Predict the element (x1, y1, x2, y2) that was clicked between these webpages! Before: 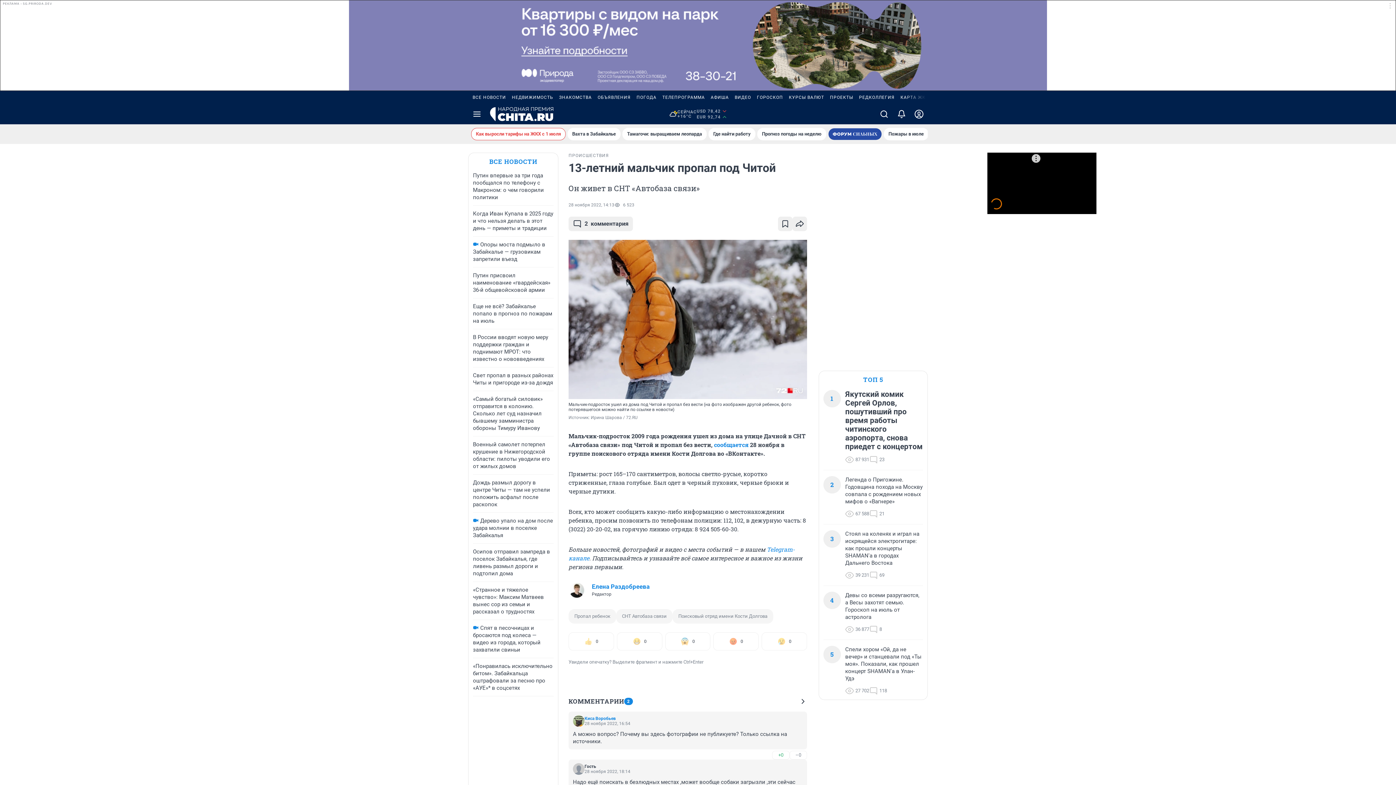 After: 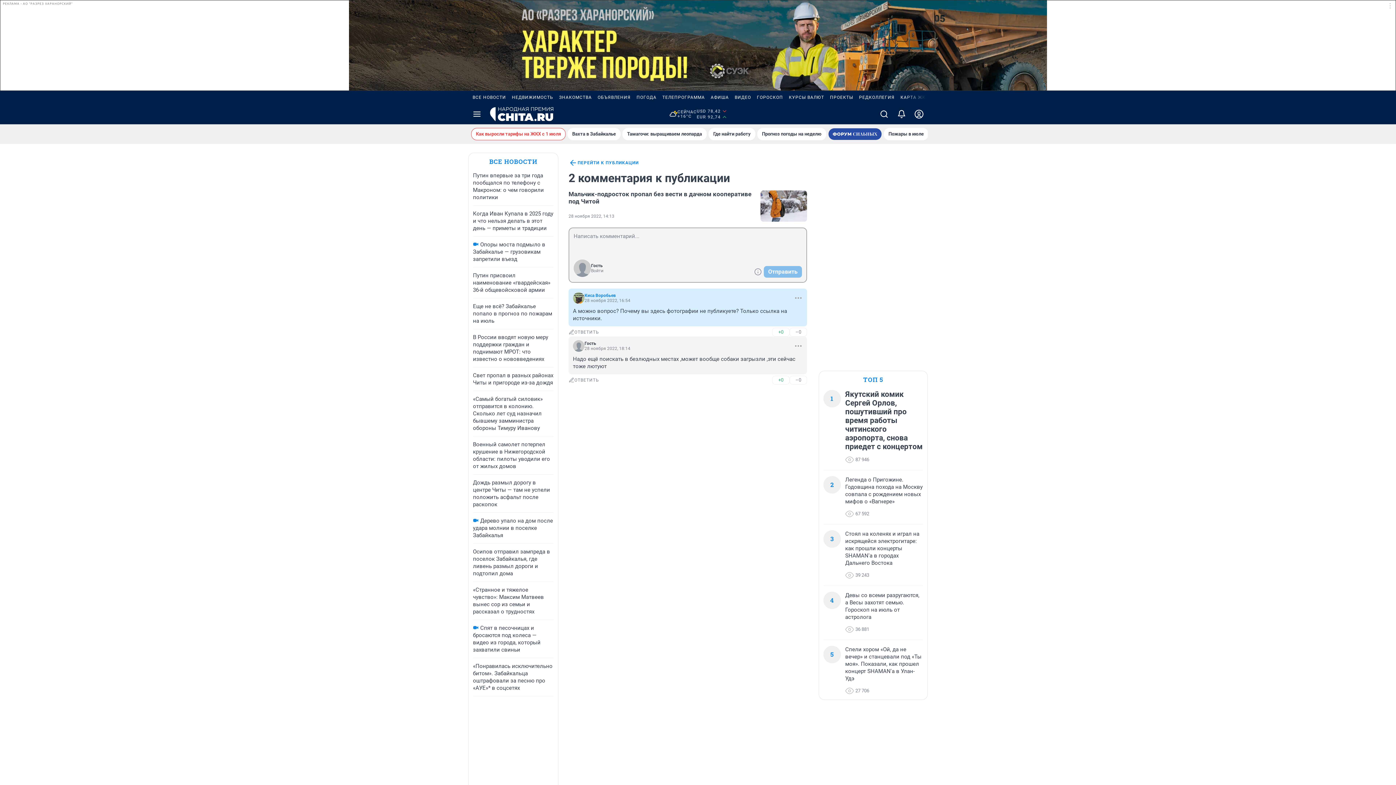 Action: label: –0 bbox: (789, 751, 807, 760)